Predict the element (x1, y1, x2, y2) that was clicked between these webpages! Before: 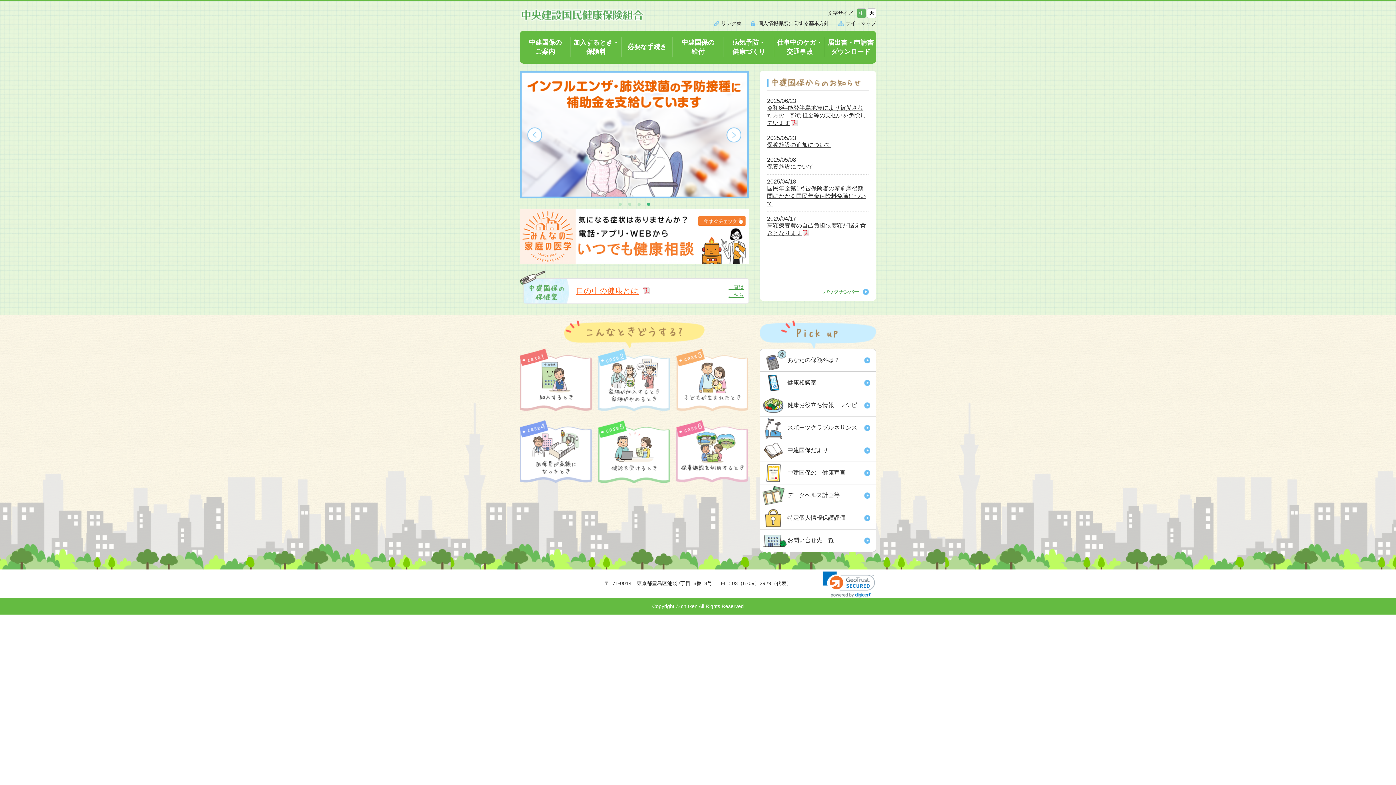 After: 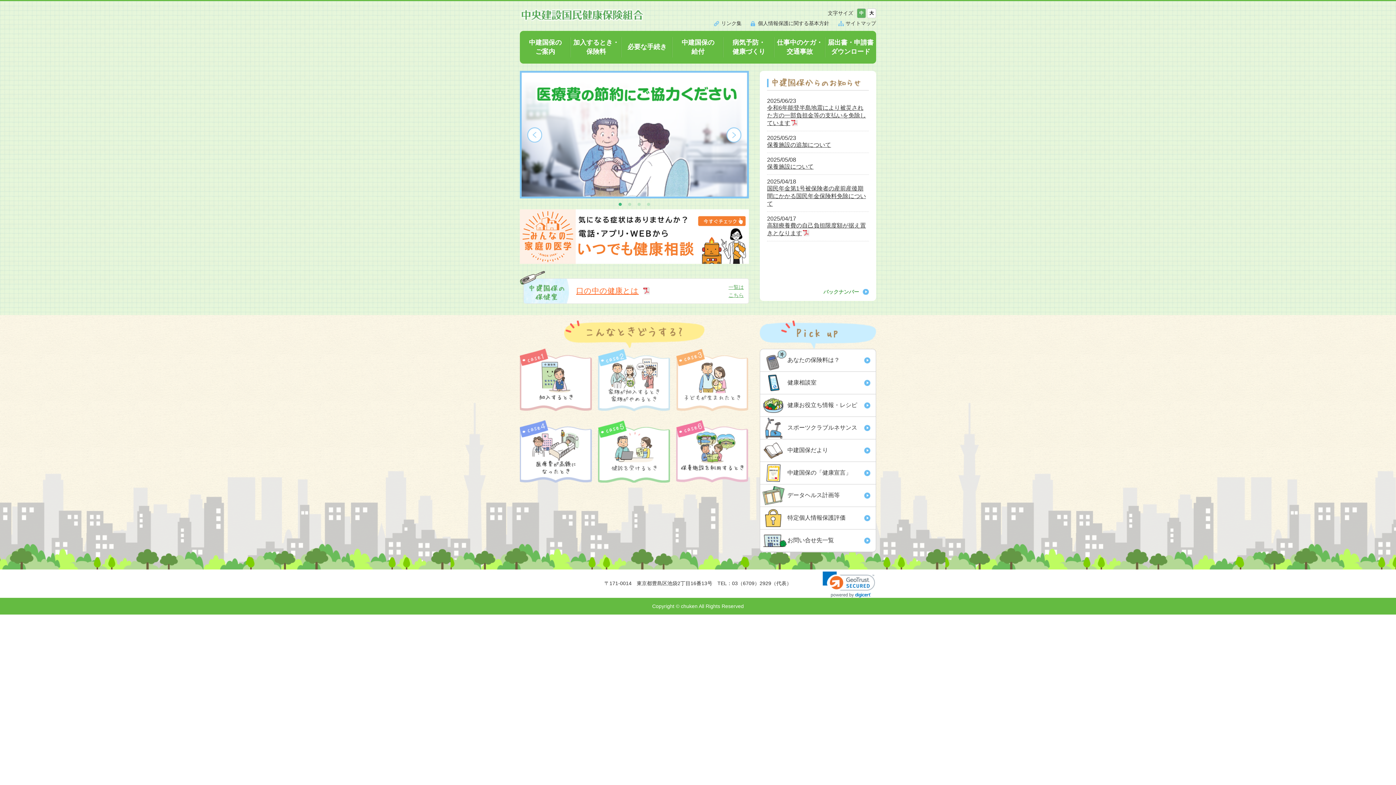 Action: label: 1 bbox: (616, 200, 624, 207)